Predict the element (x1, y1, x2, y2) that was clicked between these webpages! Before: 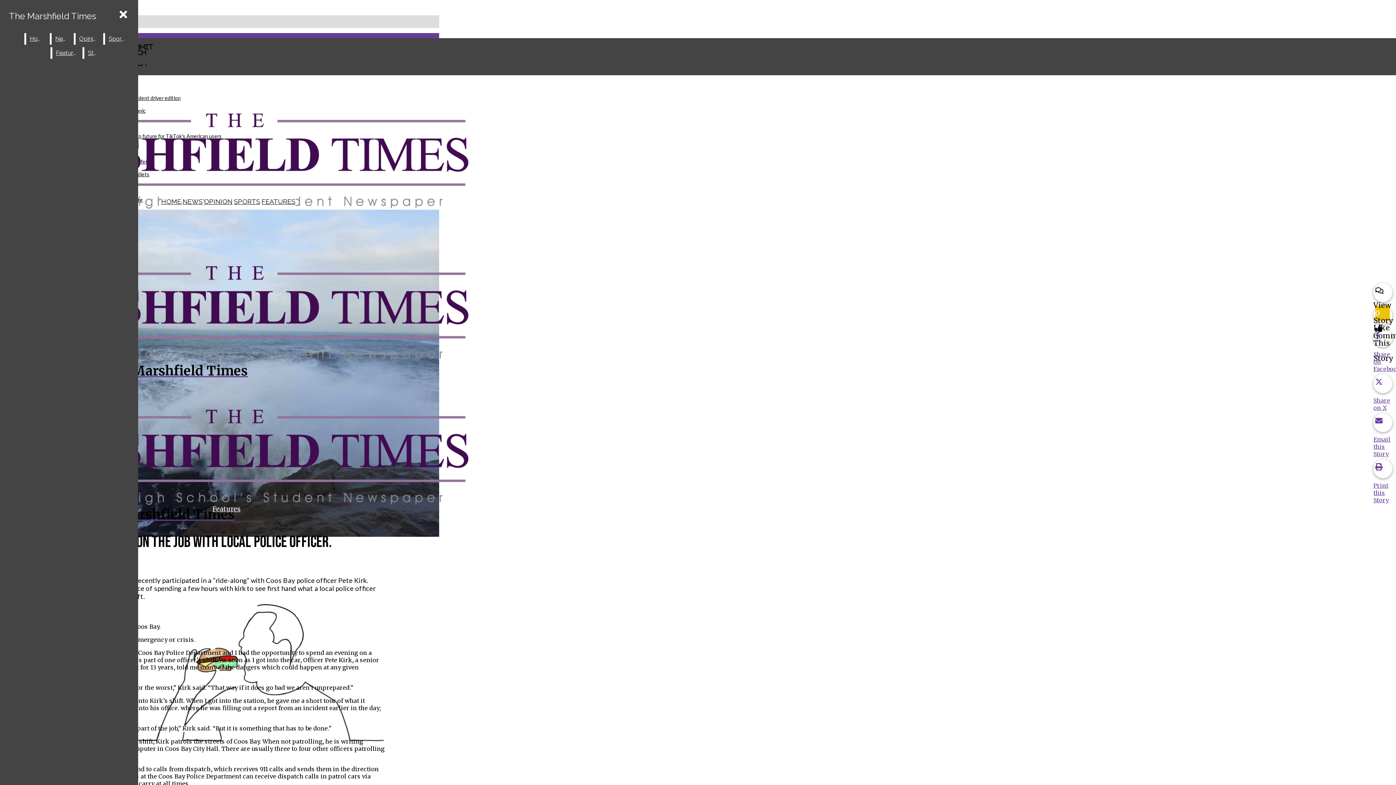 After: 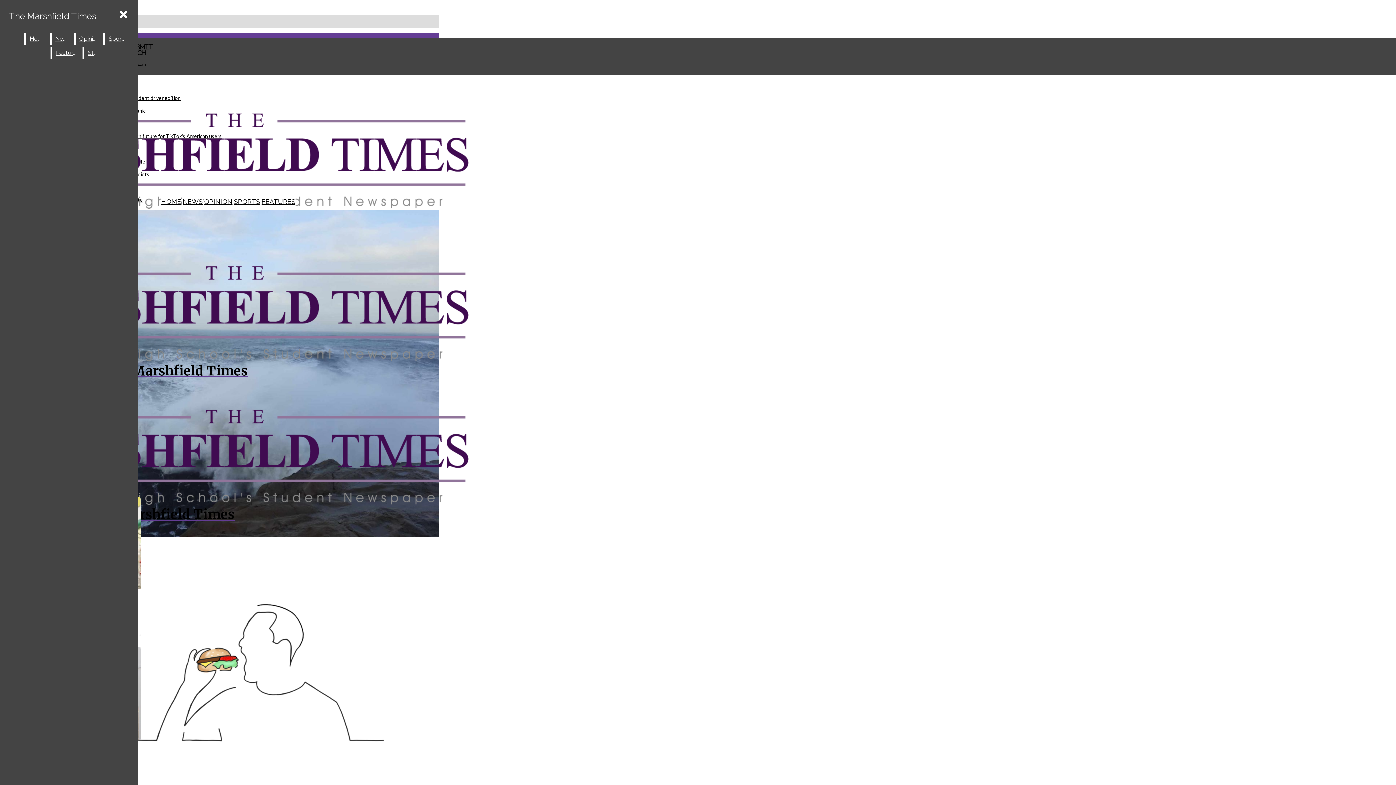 Action: bbox: (212, 505, 240, 513) label: Features